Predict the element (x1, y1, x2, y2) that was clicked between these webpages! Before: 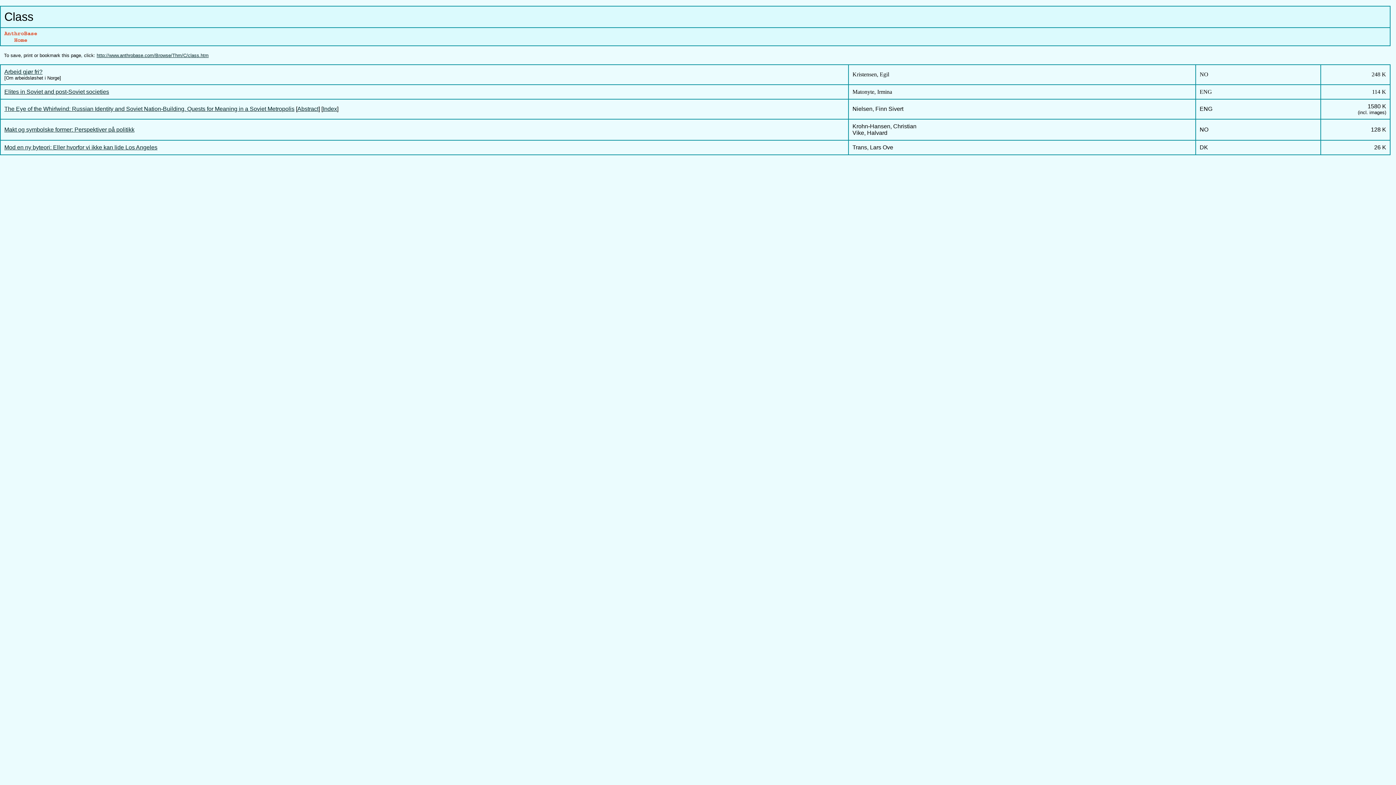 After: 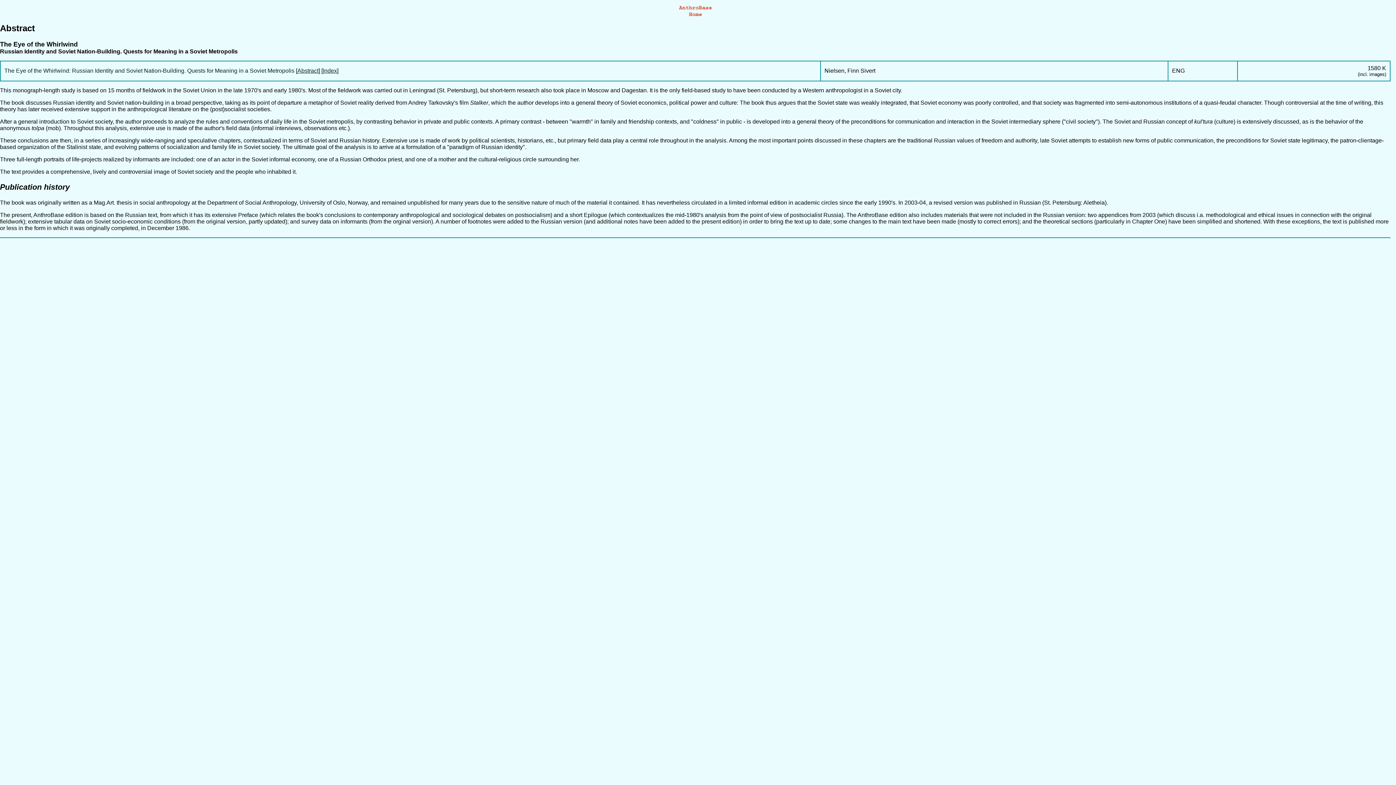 Action: label: Abstract bbox: (297, 105, 318, 112)